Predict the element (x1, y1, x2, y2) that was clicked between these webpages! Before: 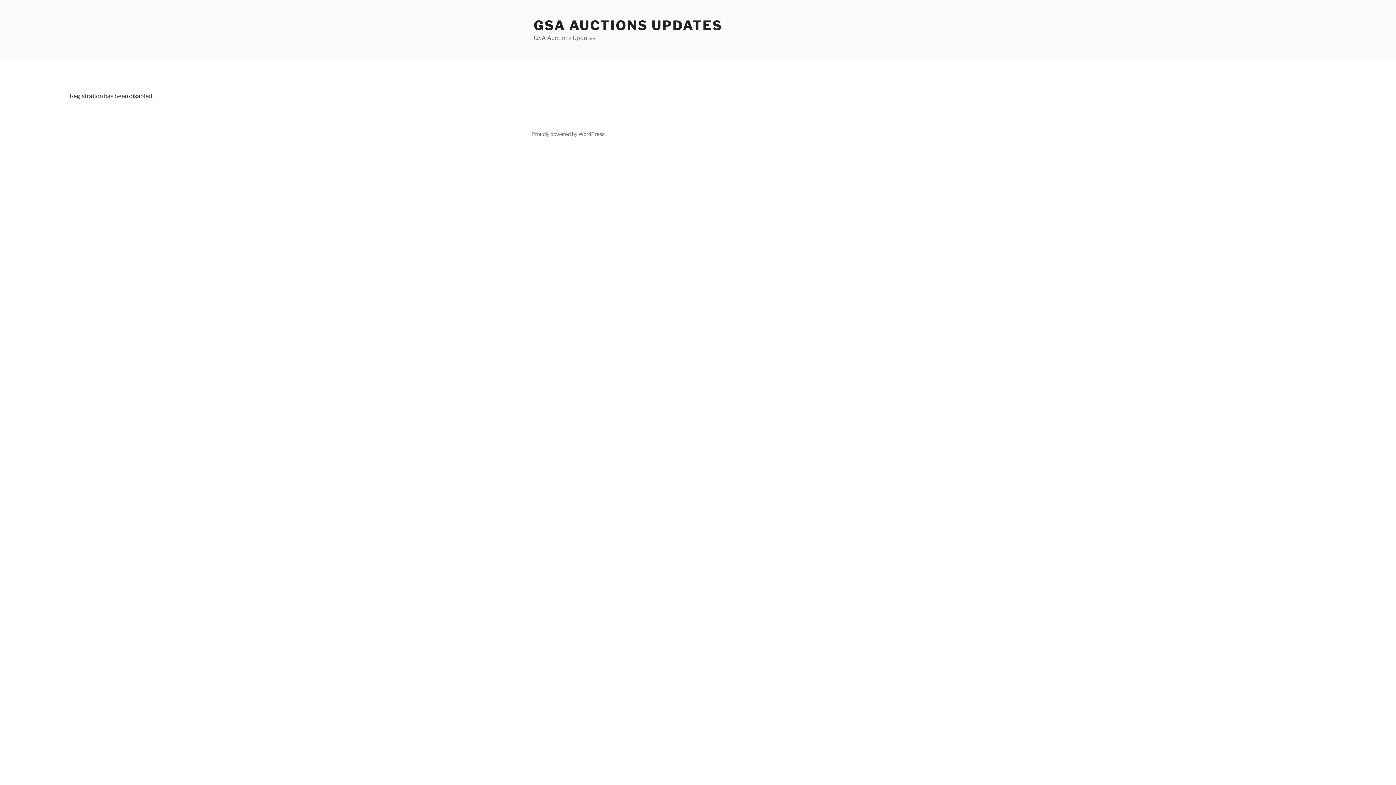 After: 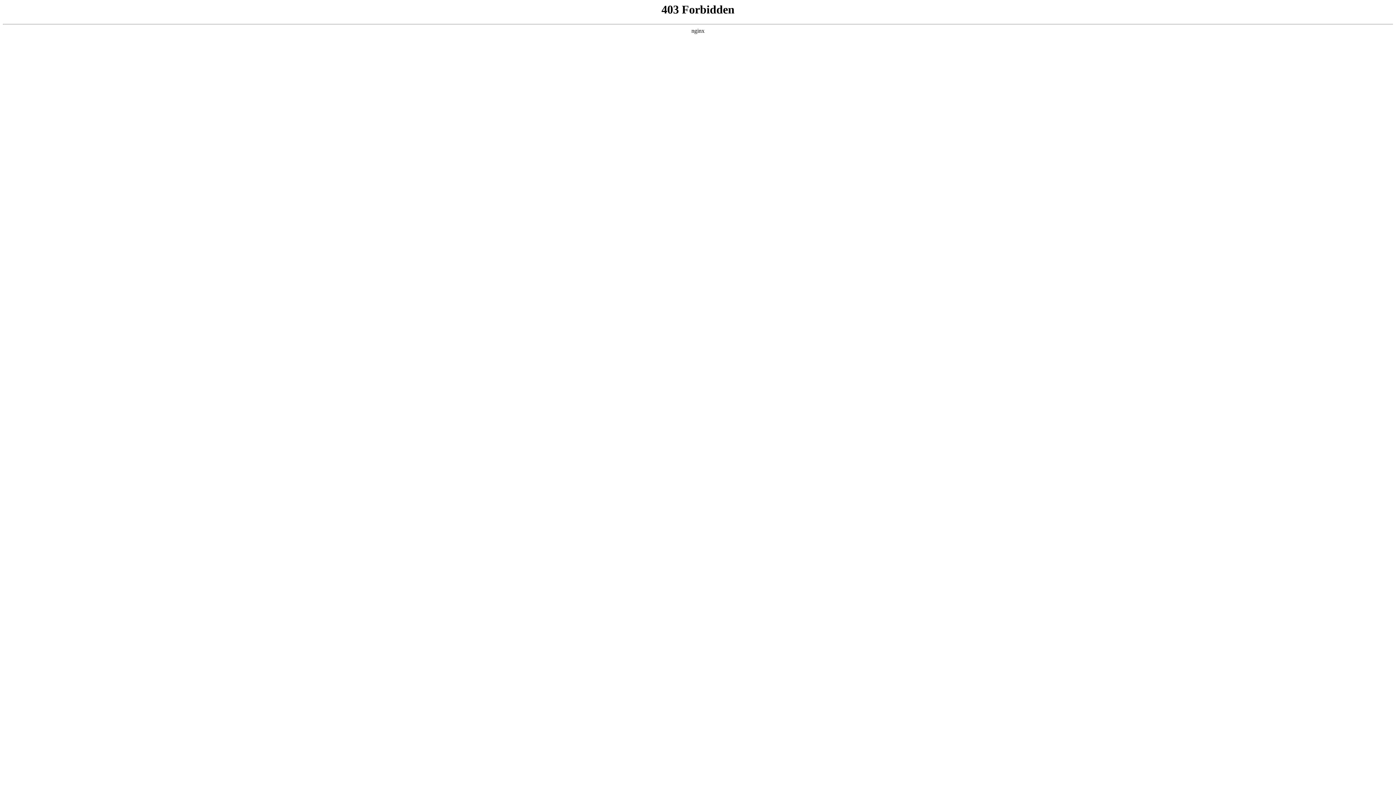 Action: bbox: (531, 130, 604, 137) label: Proudly powered by WordPress